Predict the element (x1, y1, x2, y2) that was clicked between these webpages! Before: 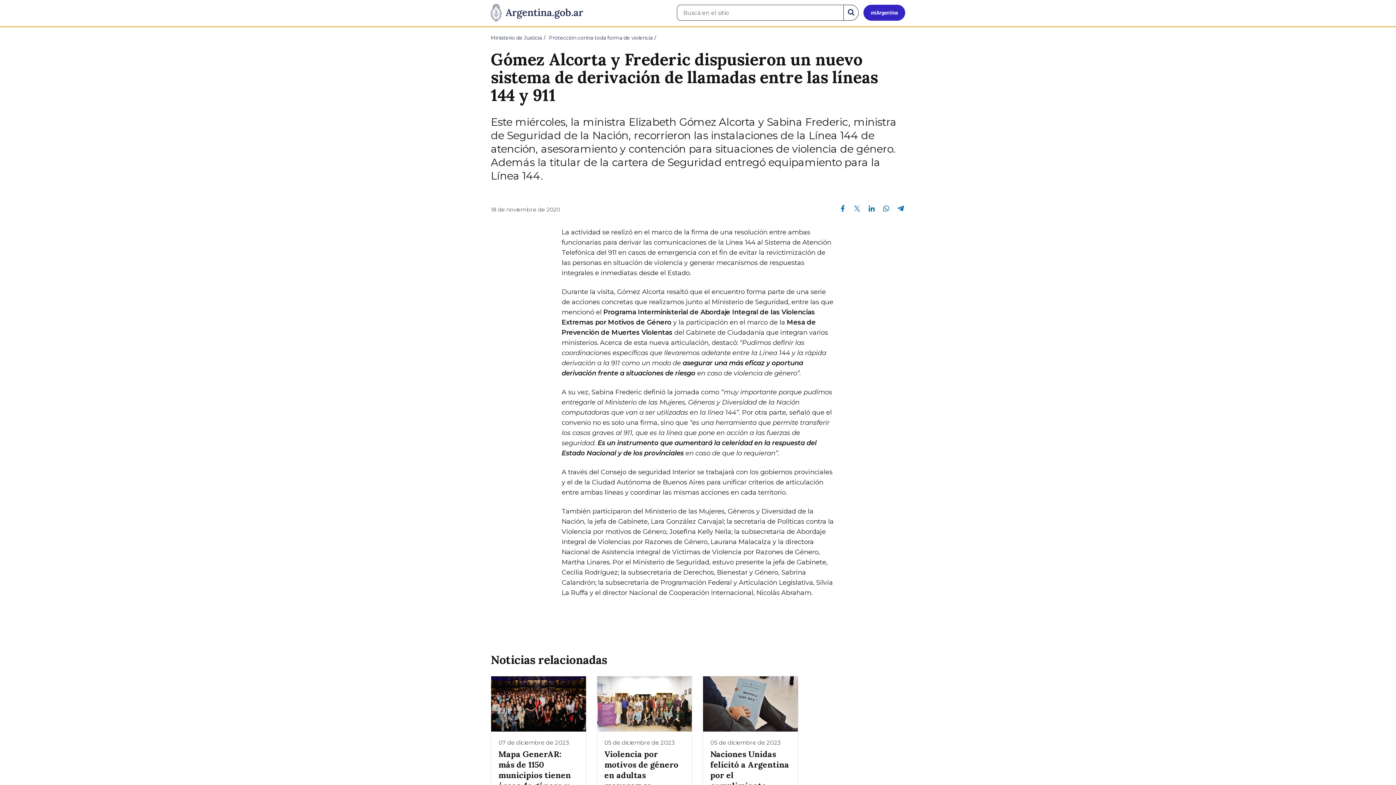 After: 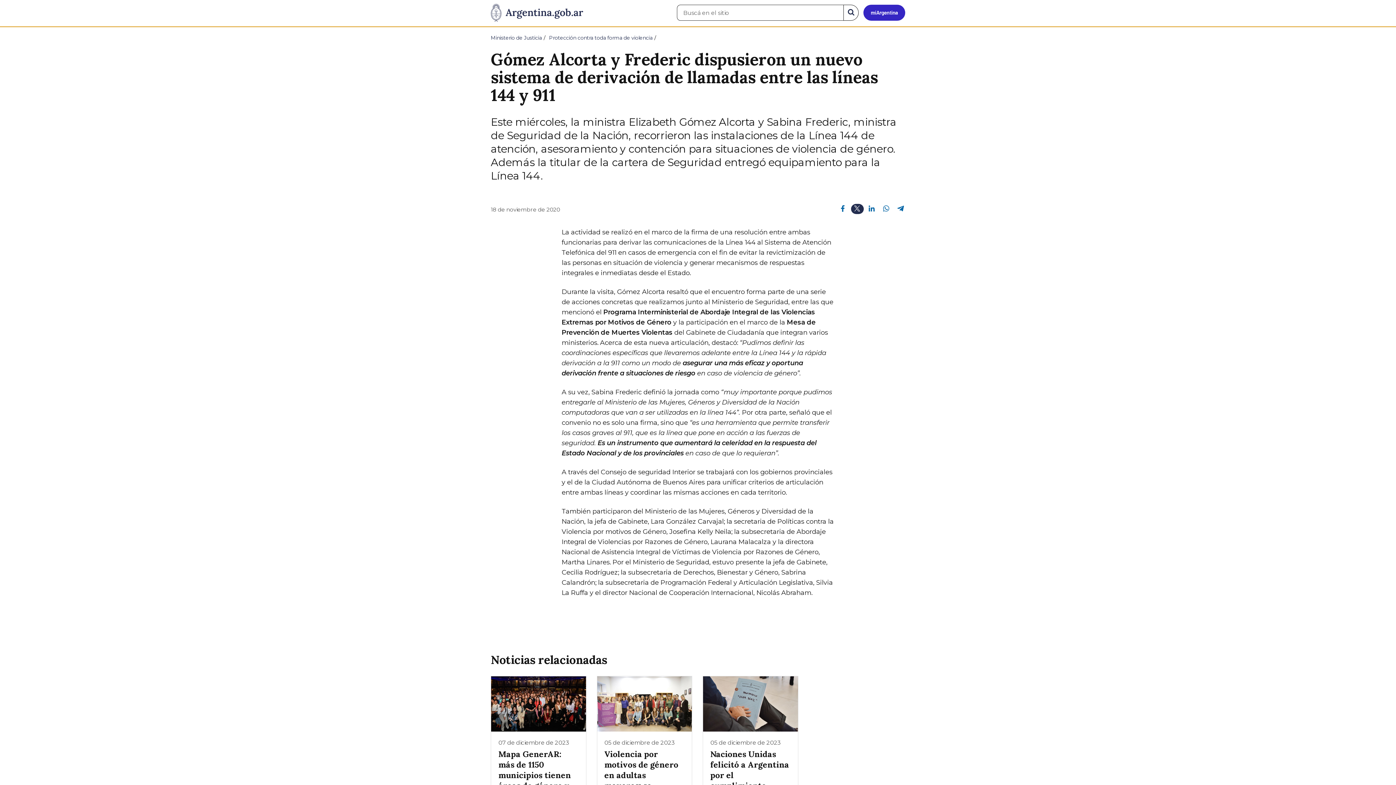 Action: bbox: (851, 204, 863, 212) label: Compartir en Twitter